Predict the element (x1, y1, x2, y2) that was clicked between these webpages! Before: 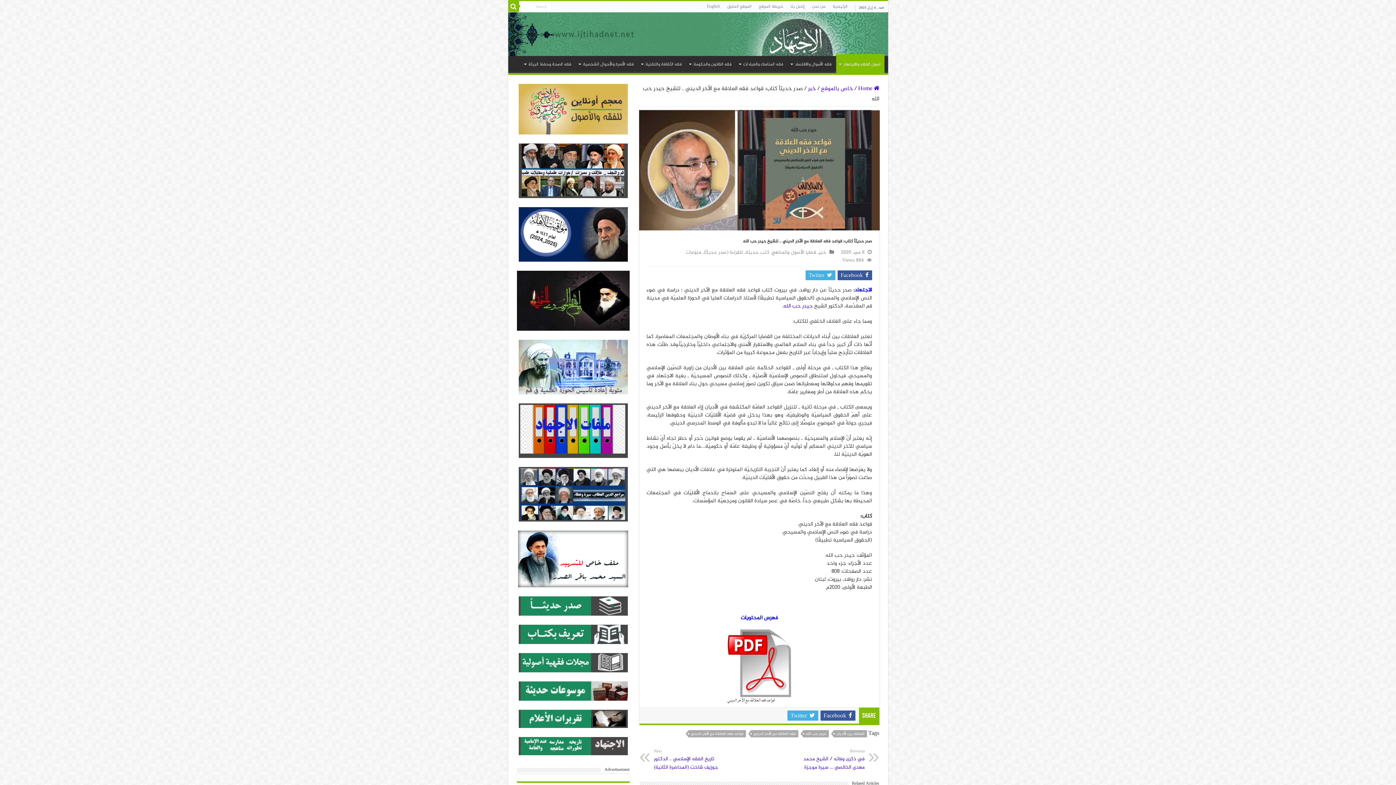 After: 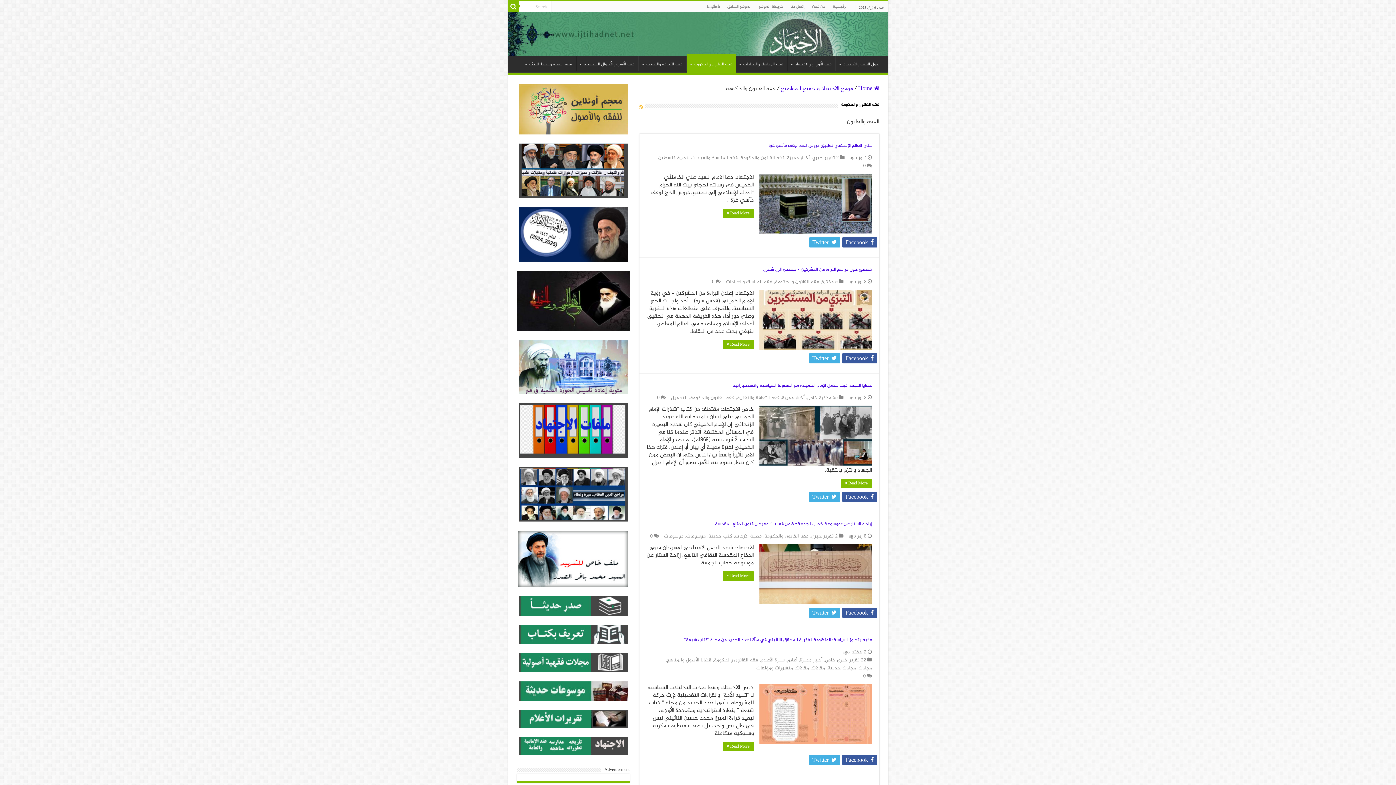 Action: bbox: (686, 56, 735, 71) label: فقه القانون والحکومة